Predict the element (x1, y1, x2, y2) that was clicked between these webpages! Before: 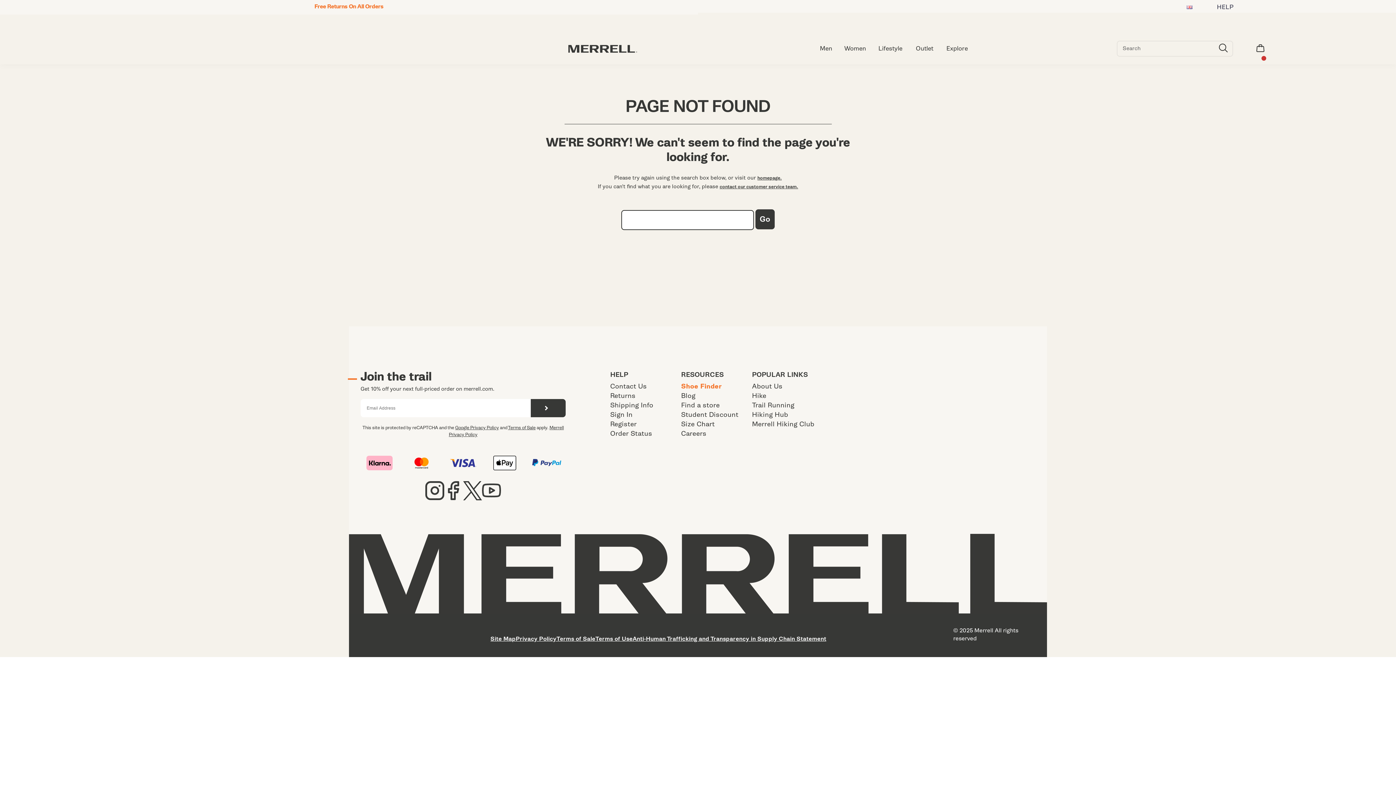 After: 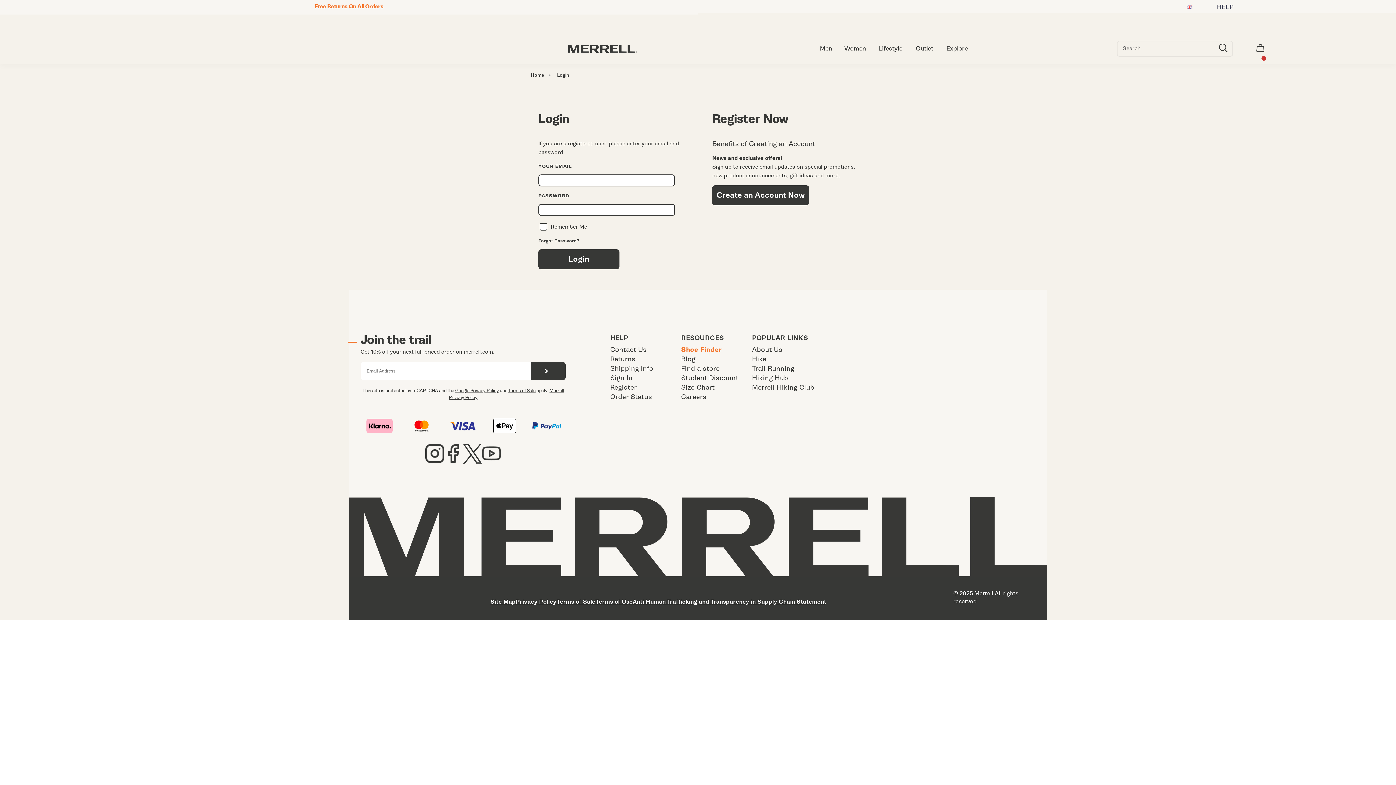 Action: bbox: (610, 410, 681, 419) label: Sign In